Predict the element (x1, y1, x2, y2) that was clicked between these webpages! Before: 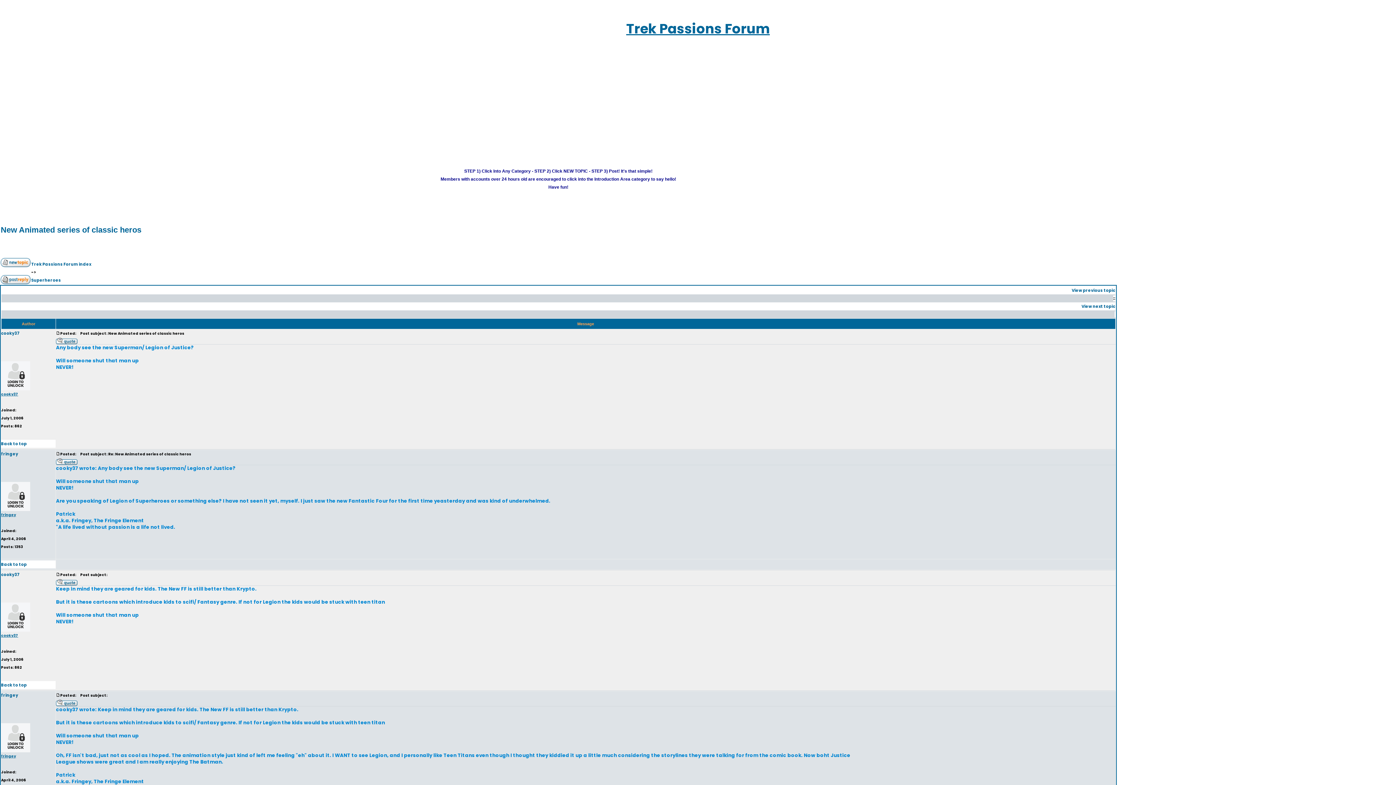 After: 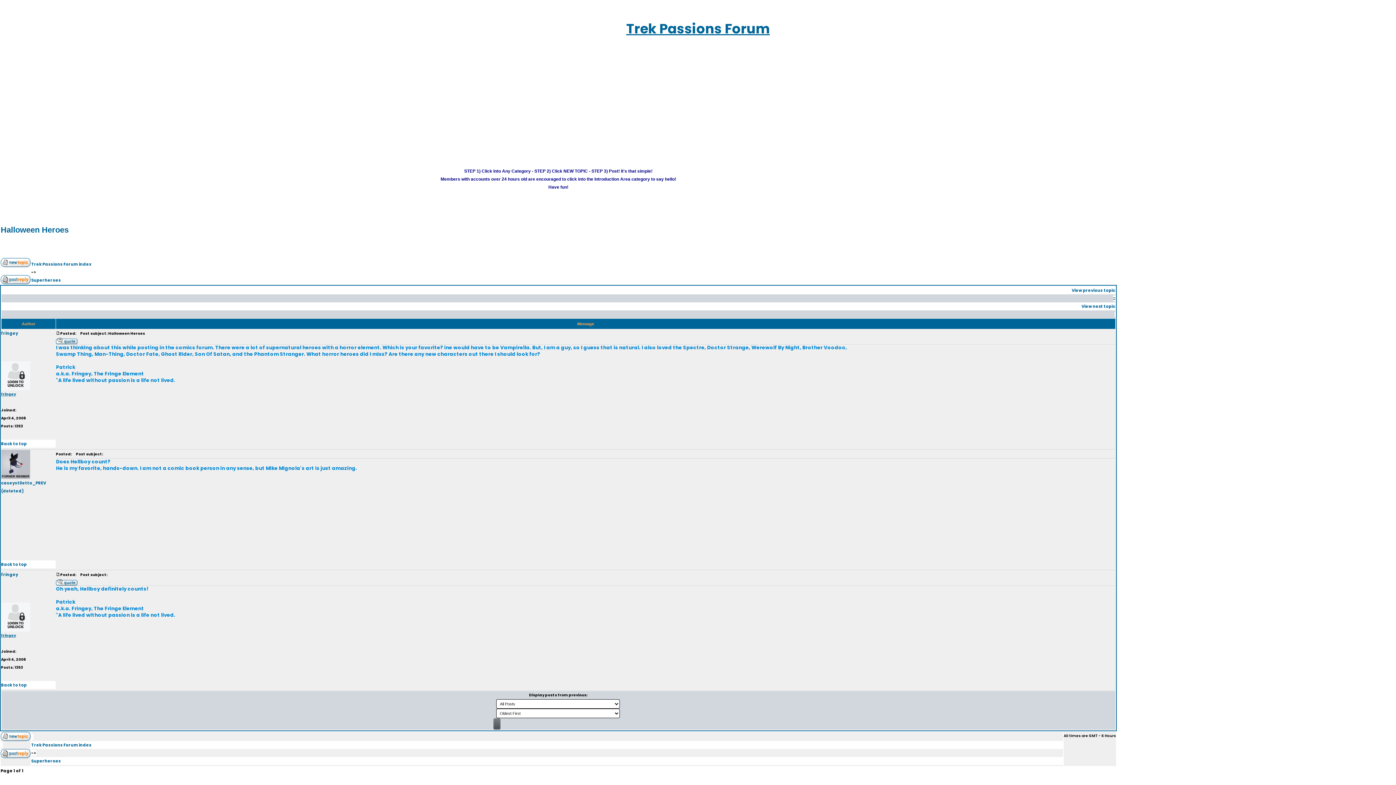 Action: bbox: (1, 302, 1115, 310) label: View next topic